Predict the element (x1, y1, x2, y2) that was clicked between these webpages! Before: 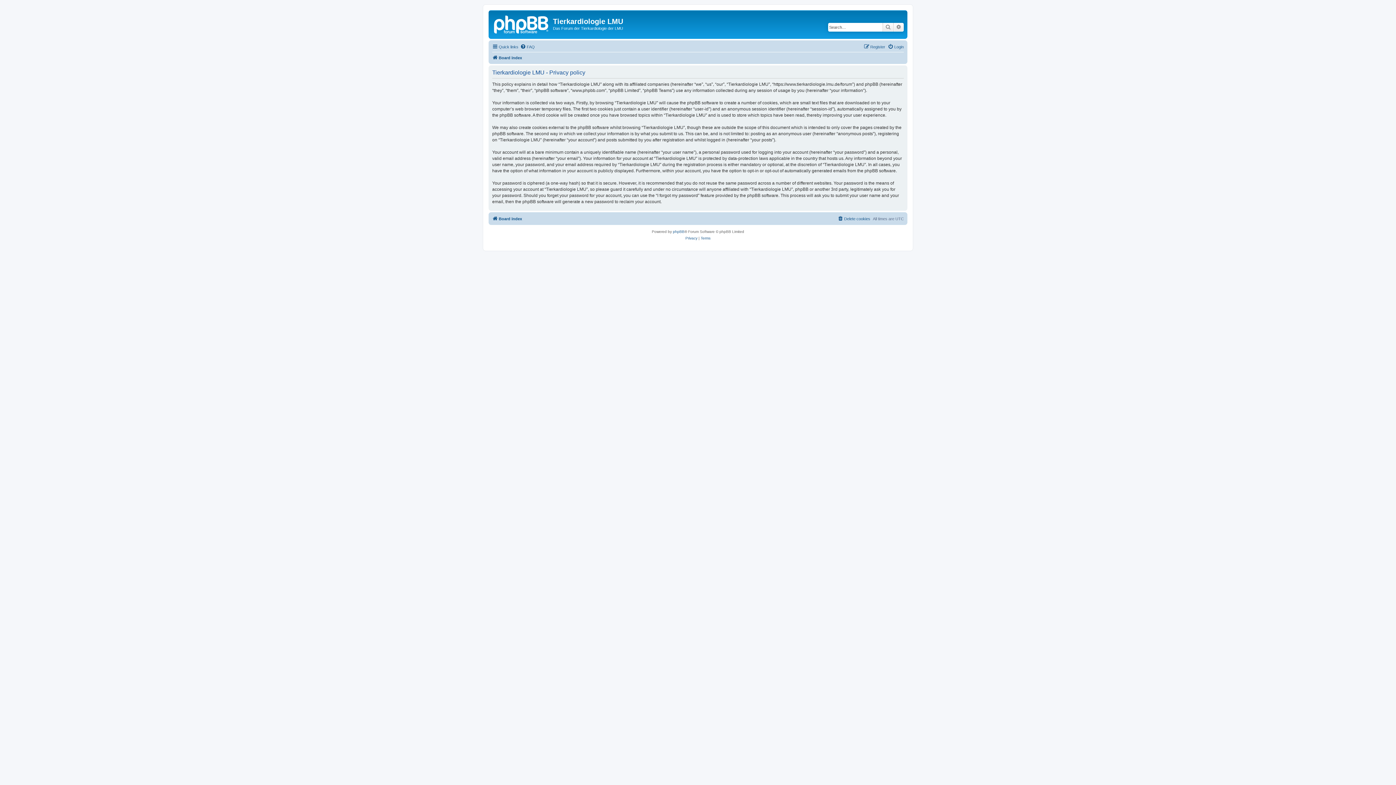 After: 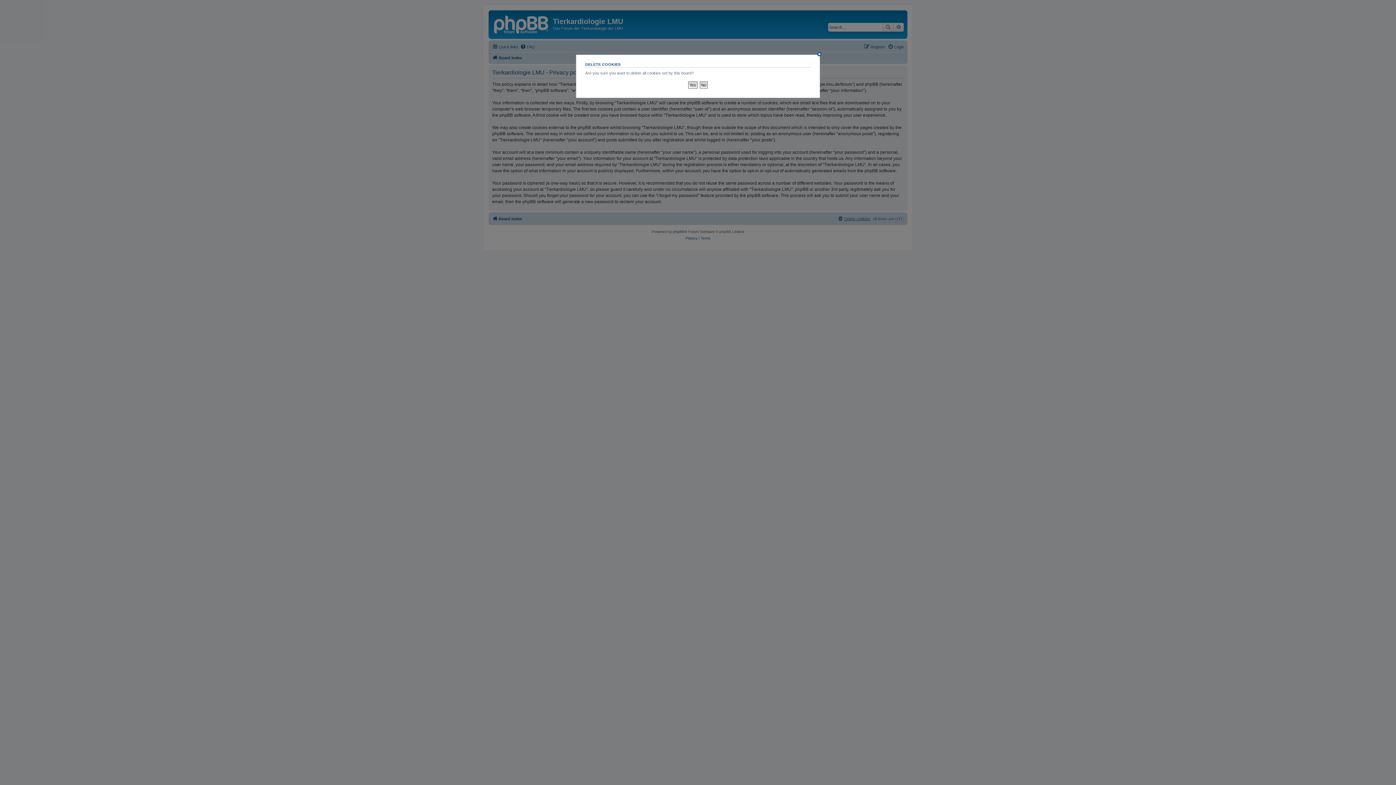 Action: bbox: (837, 214, 870, 223) label: Delete cookies